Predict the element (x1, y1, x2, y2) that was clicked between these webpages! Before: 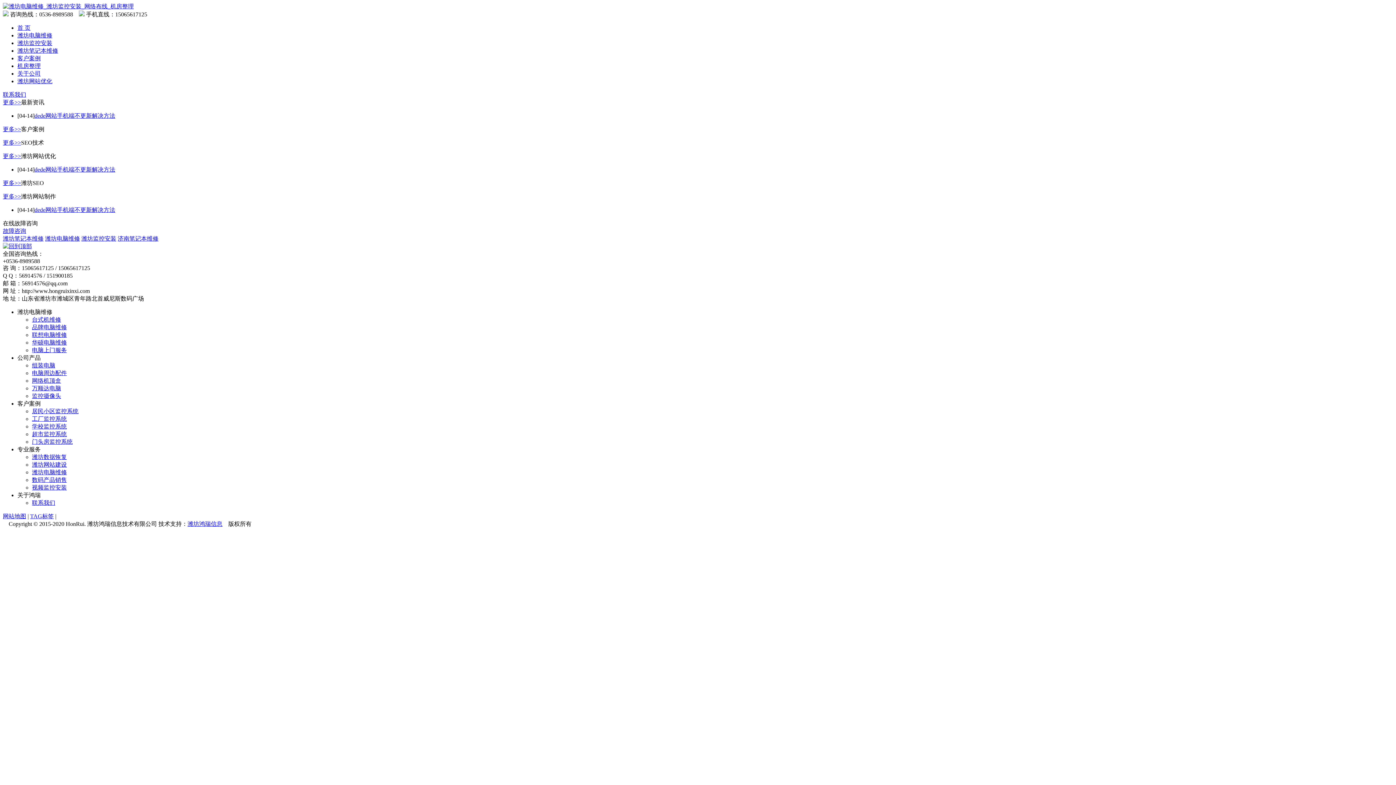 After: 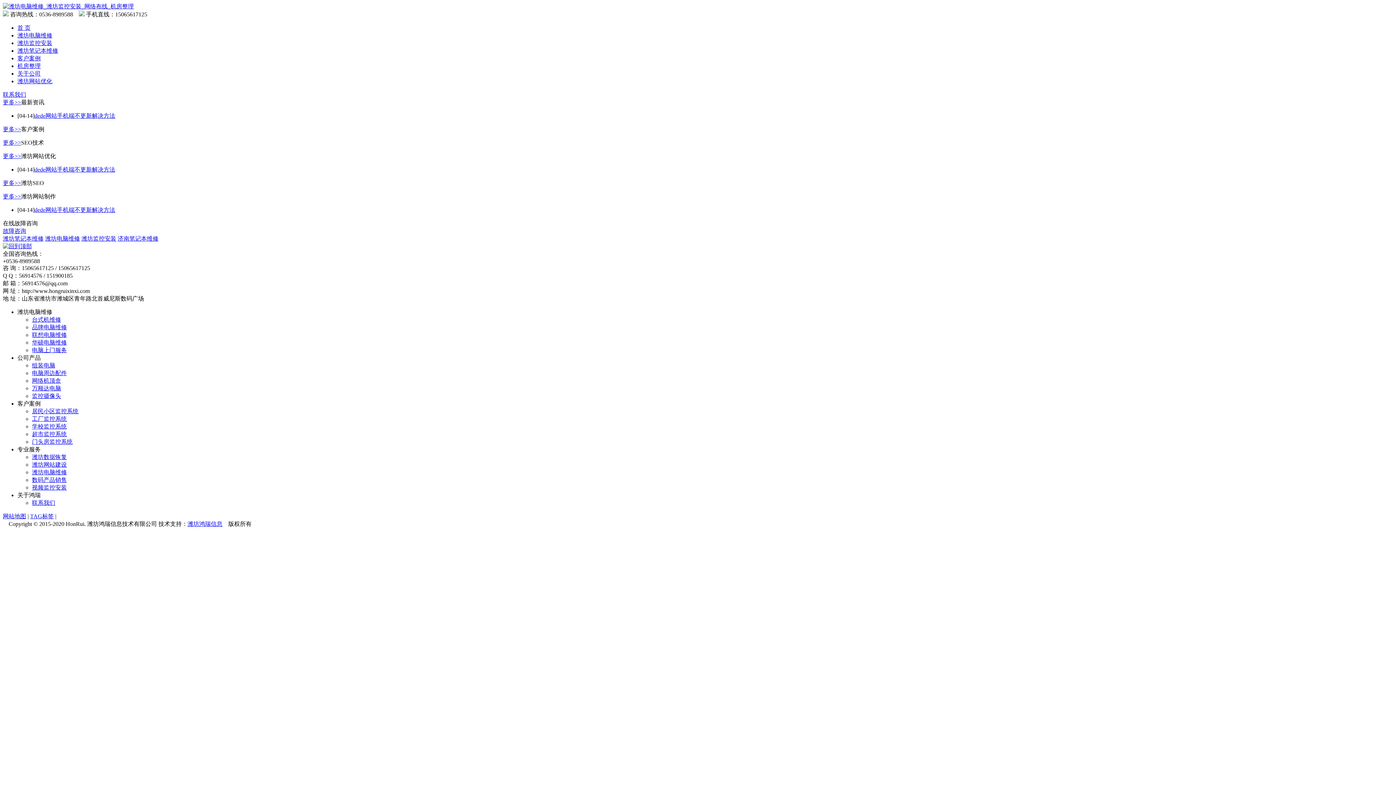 Action: bbox: (45, 235, 80, 241) label: 潍坊电脑维修